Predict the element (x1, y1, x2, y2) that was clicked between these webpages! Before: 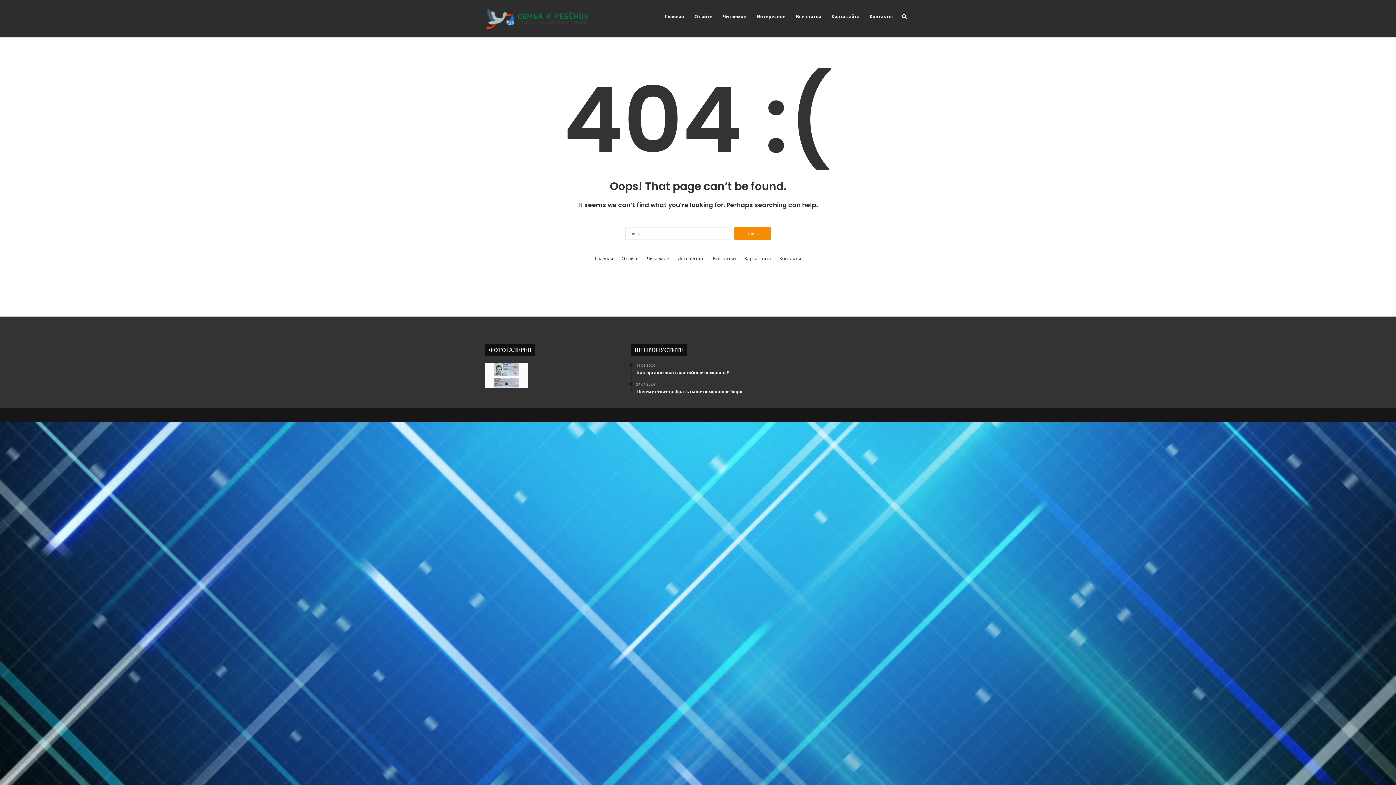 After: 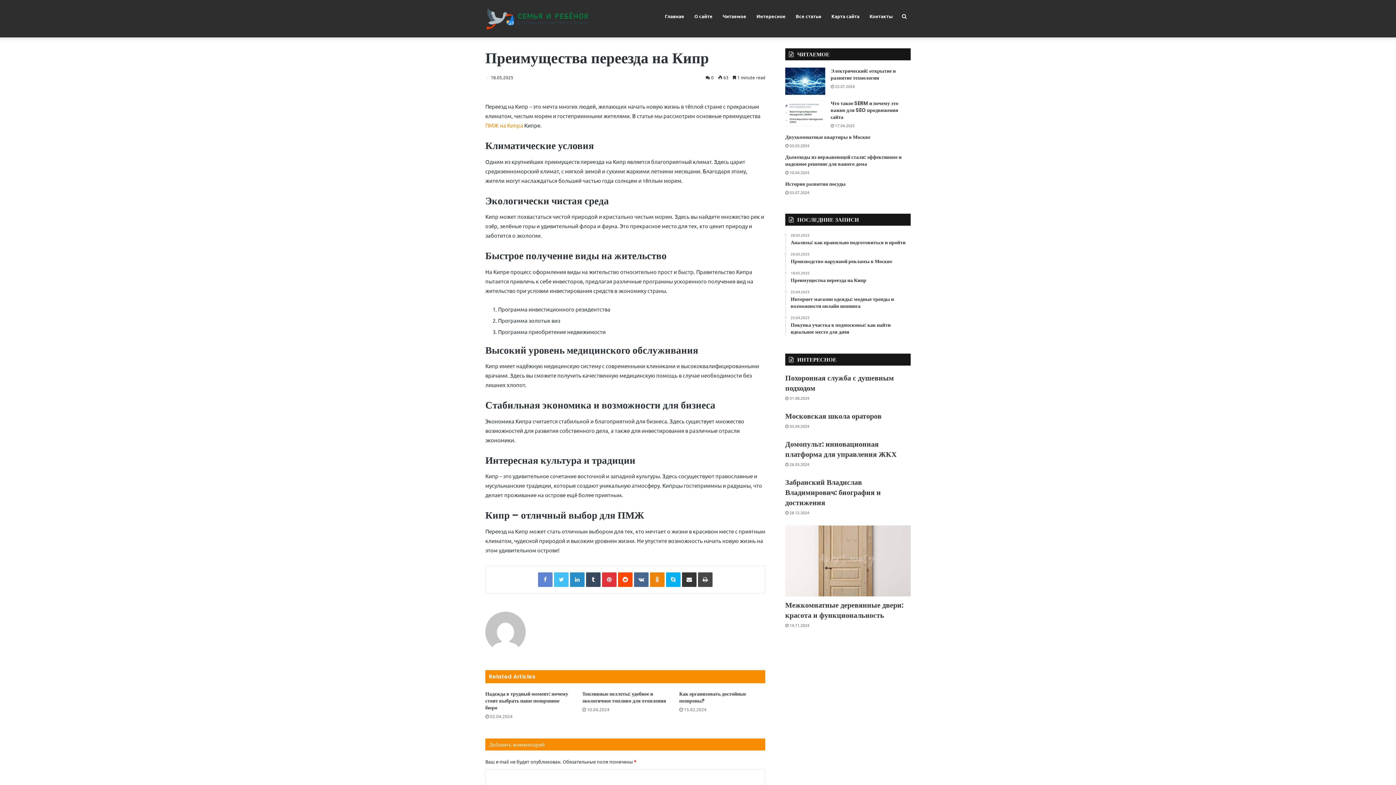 Action: label: Преимущества переезда на Кипр bbox: (485, 363, 528, 388)